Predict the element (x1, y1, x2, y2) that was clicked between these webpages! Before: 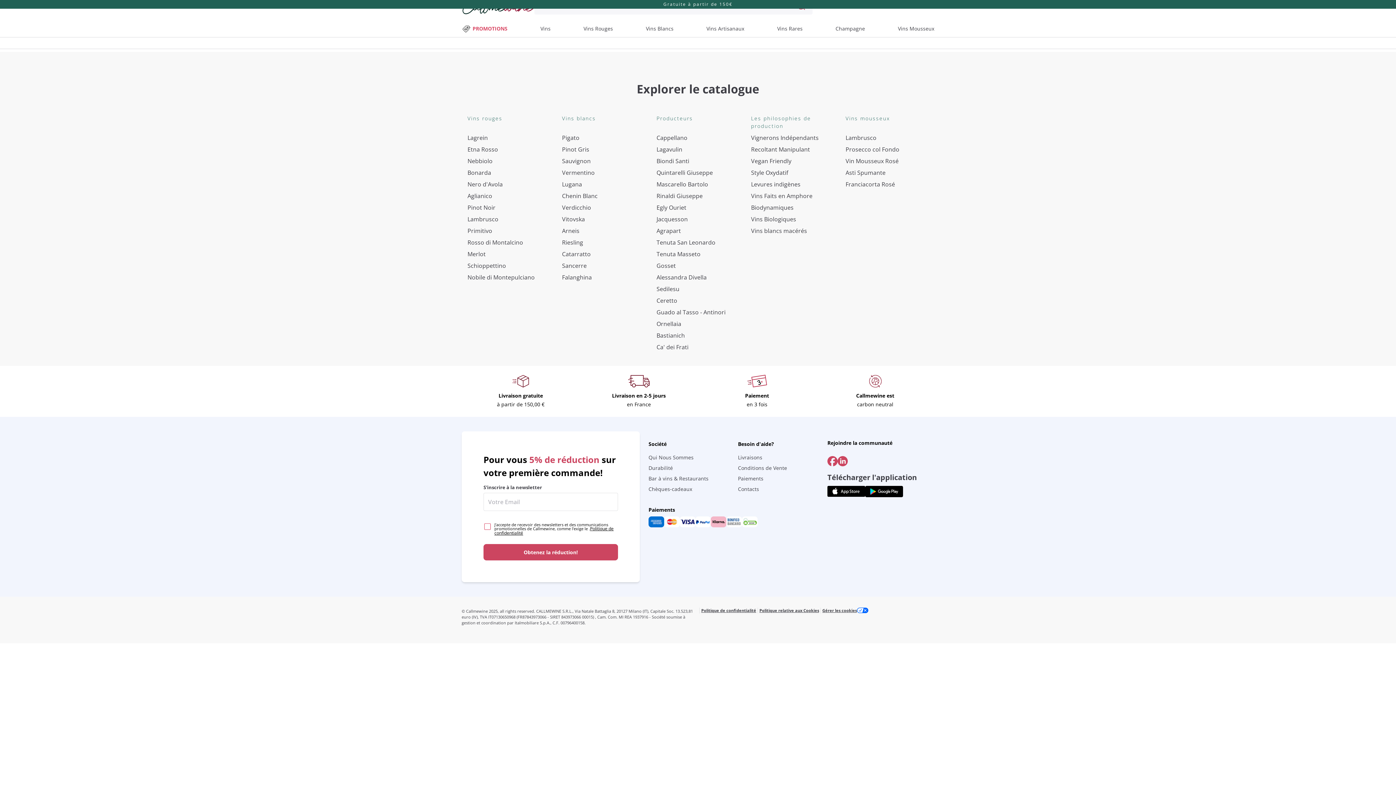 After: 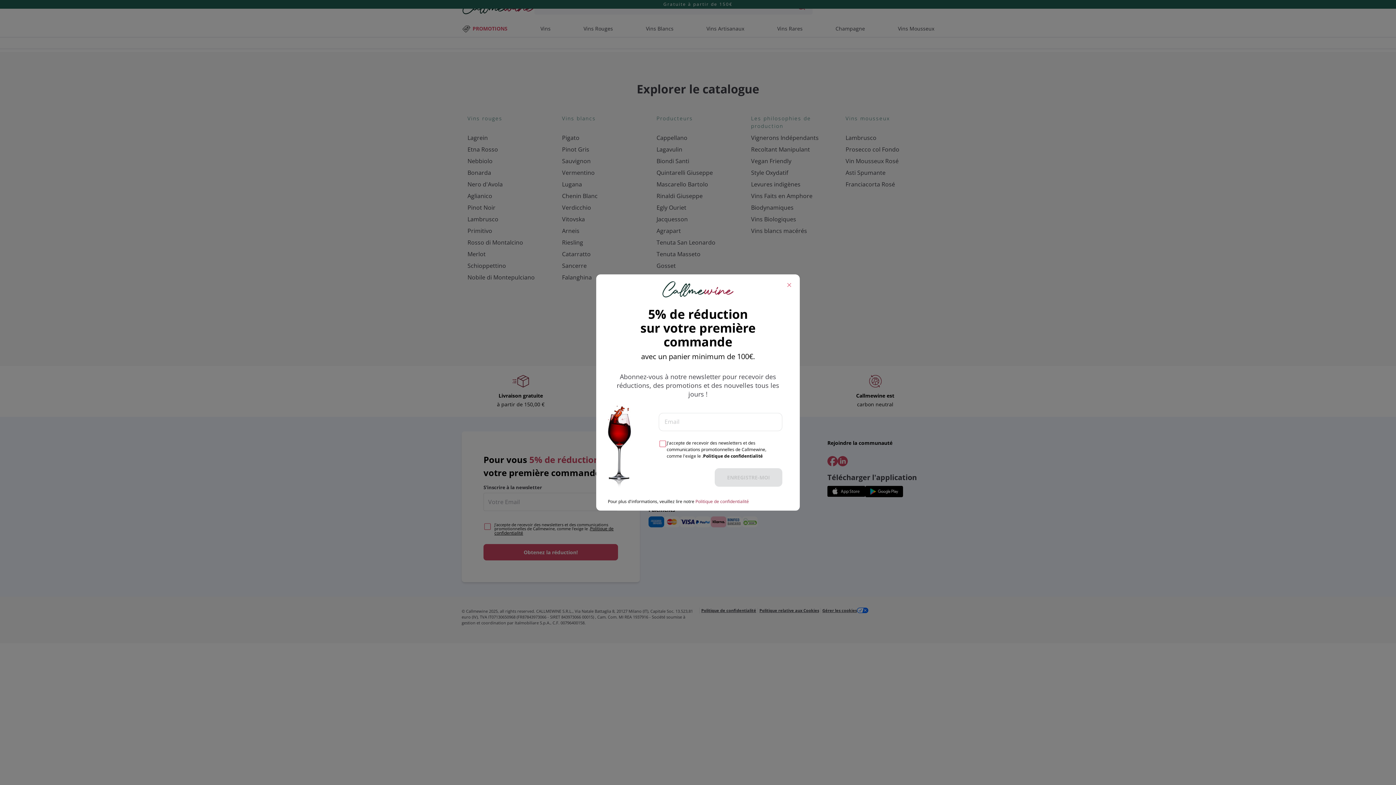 Action: bbox: (653, 279, 742, 288) label: Sedilesu